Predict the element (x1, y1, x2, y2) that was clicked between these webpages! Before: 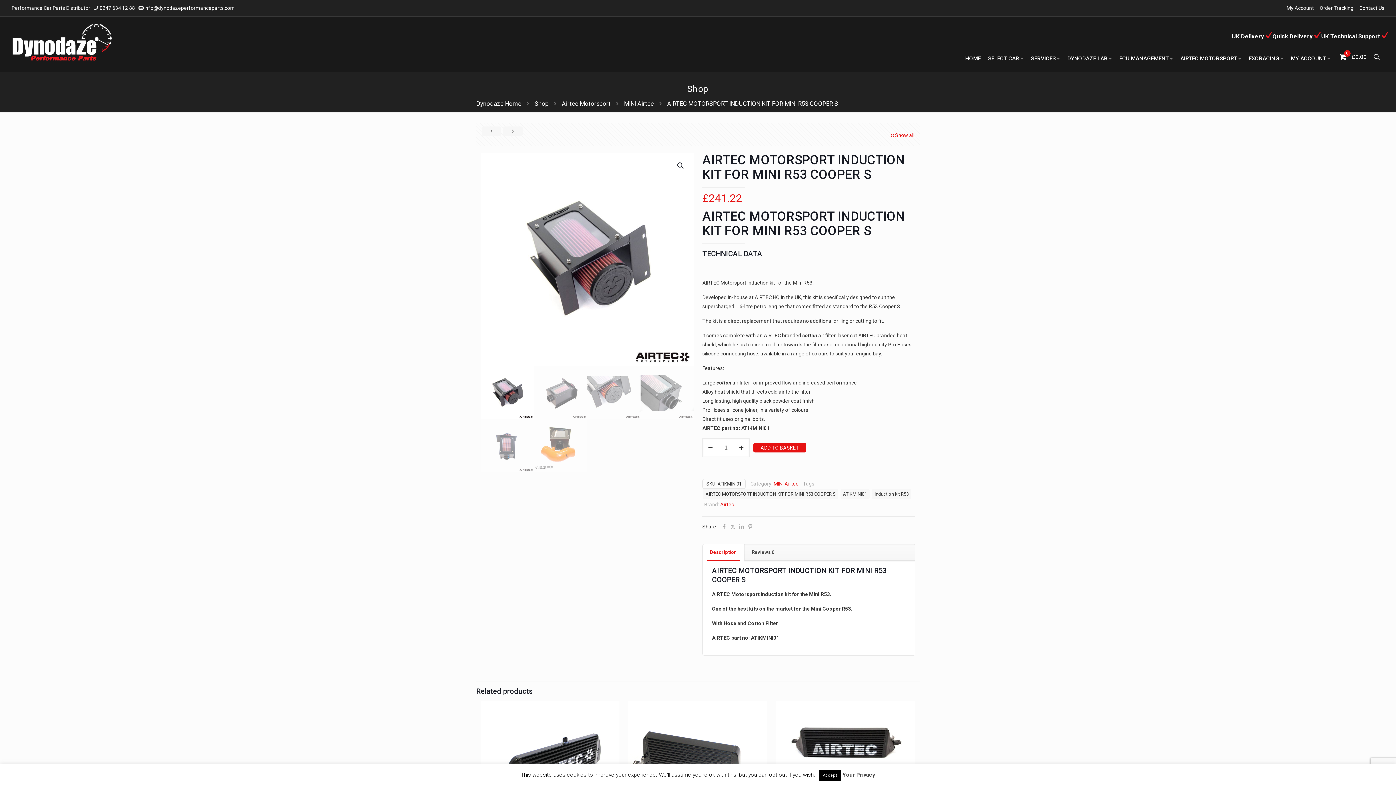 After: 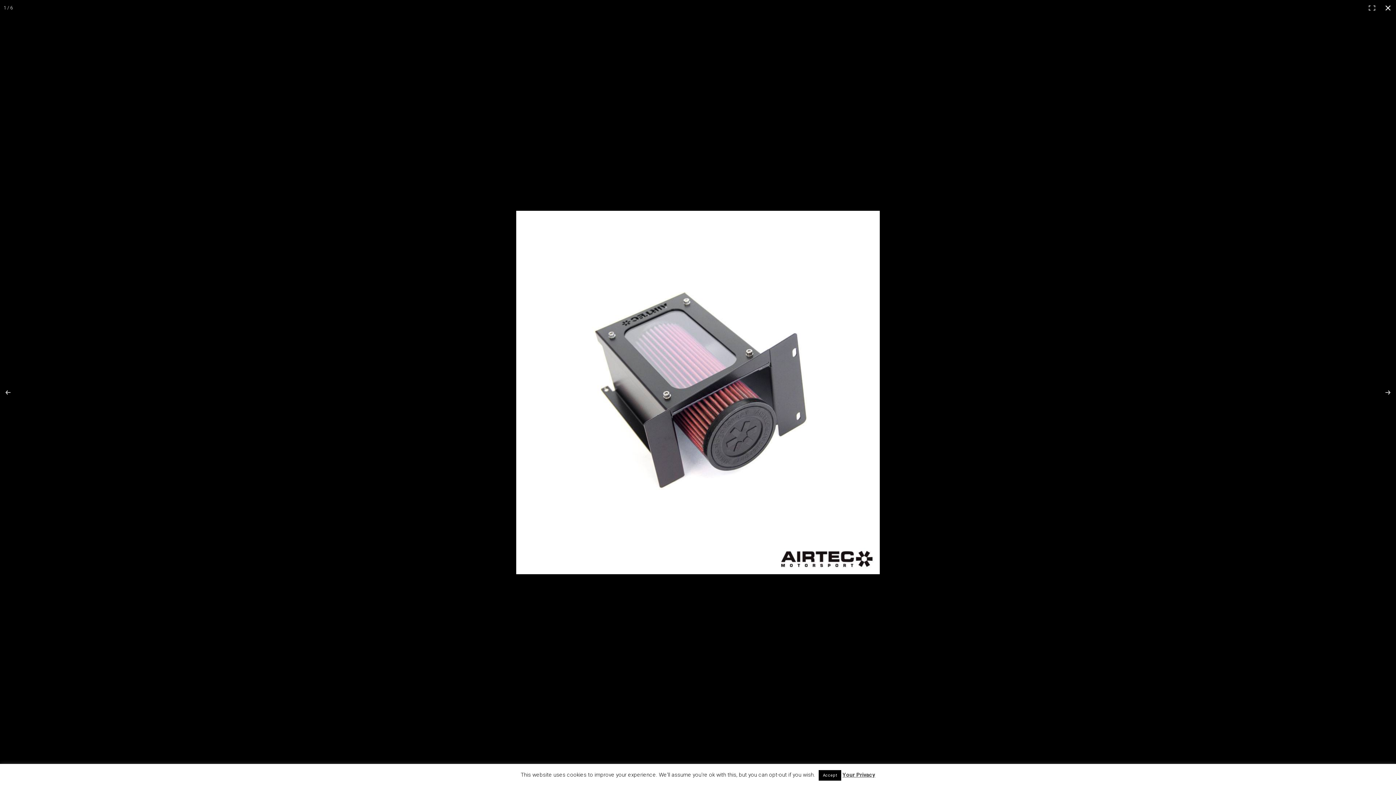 Action: label: View full-screen image gallery bbox: (673, 158, 688, 173)